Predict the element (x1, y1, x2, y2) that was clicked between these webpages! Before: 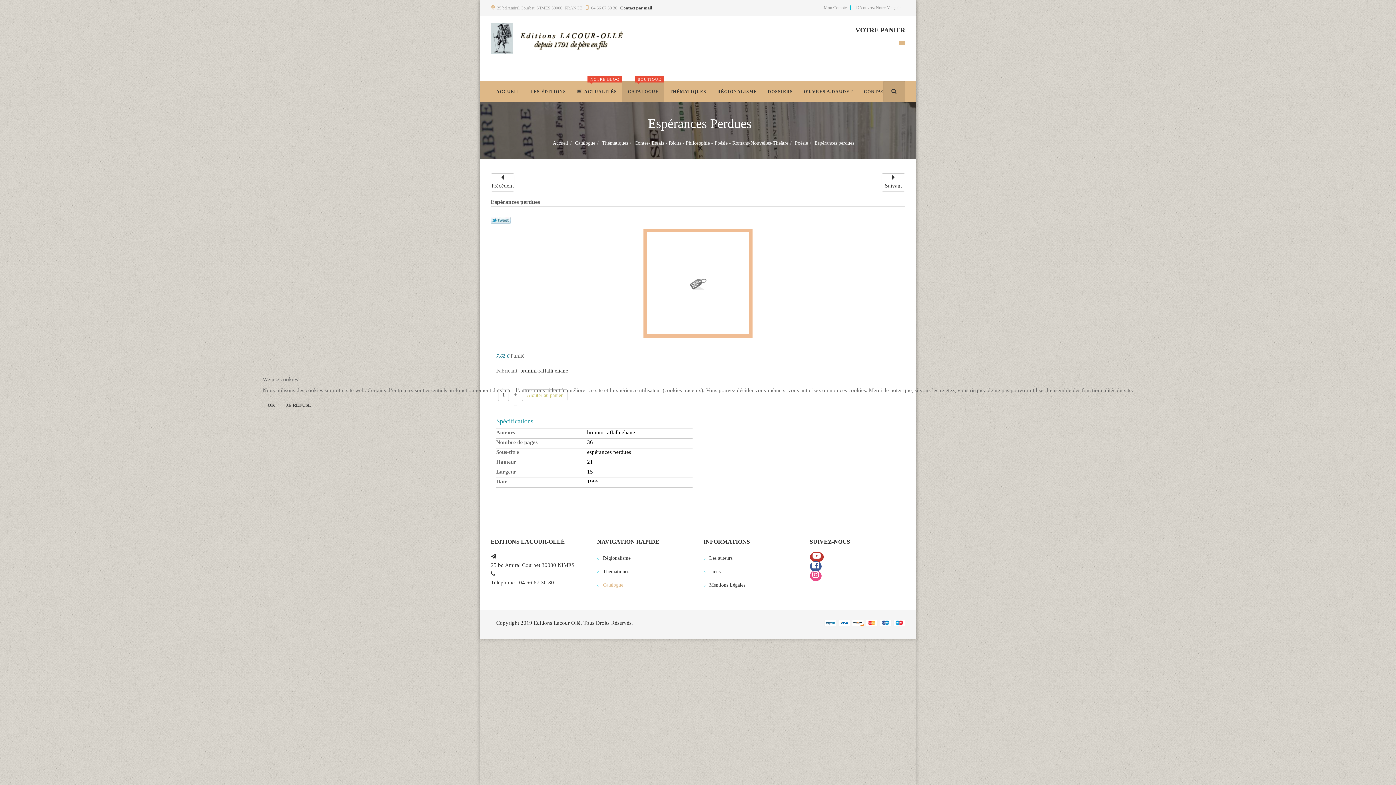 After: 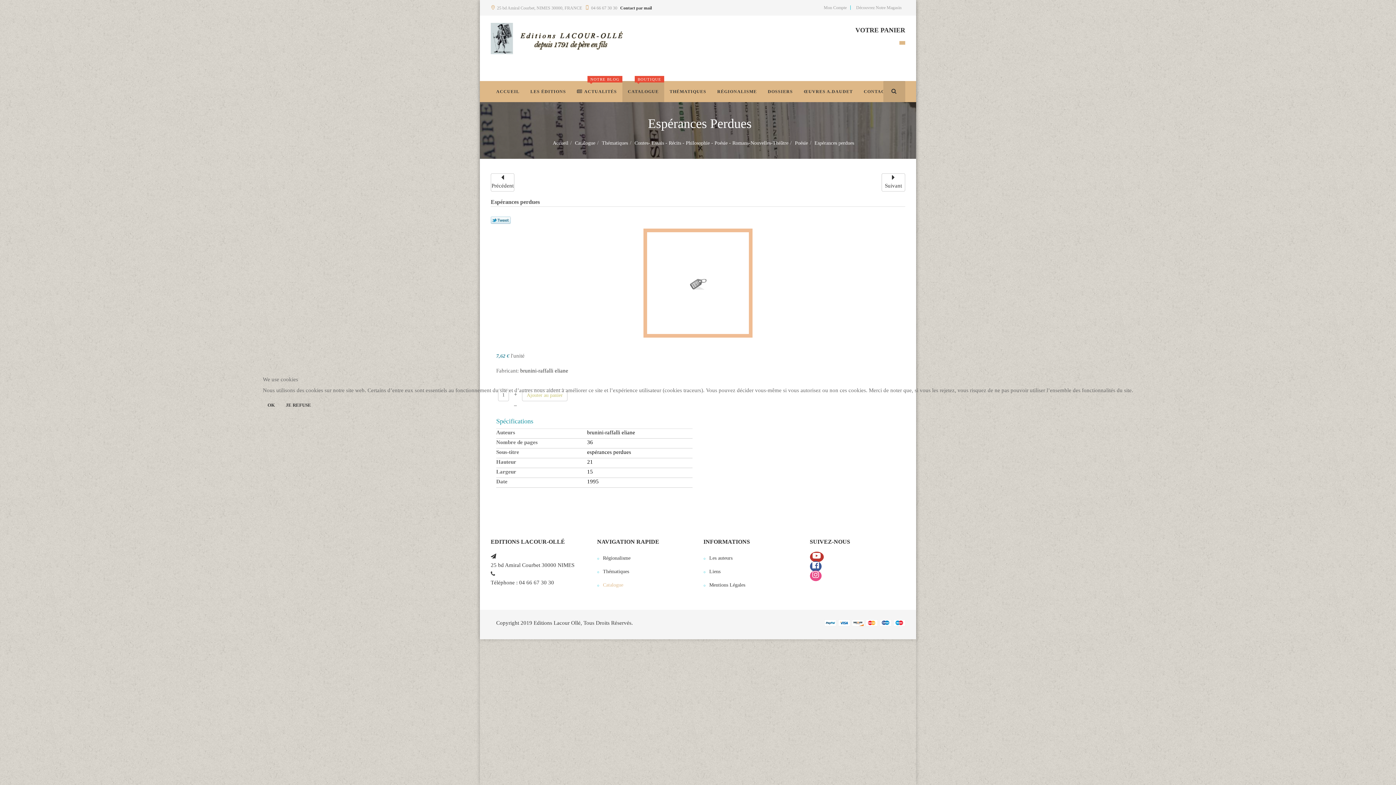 Action: label: JE REFUSE bbox: (281, 399, 316, 411)